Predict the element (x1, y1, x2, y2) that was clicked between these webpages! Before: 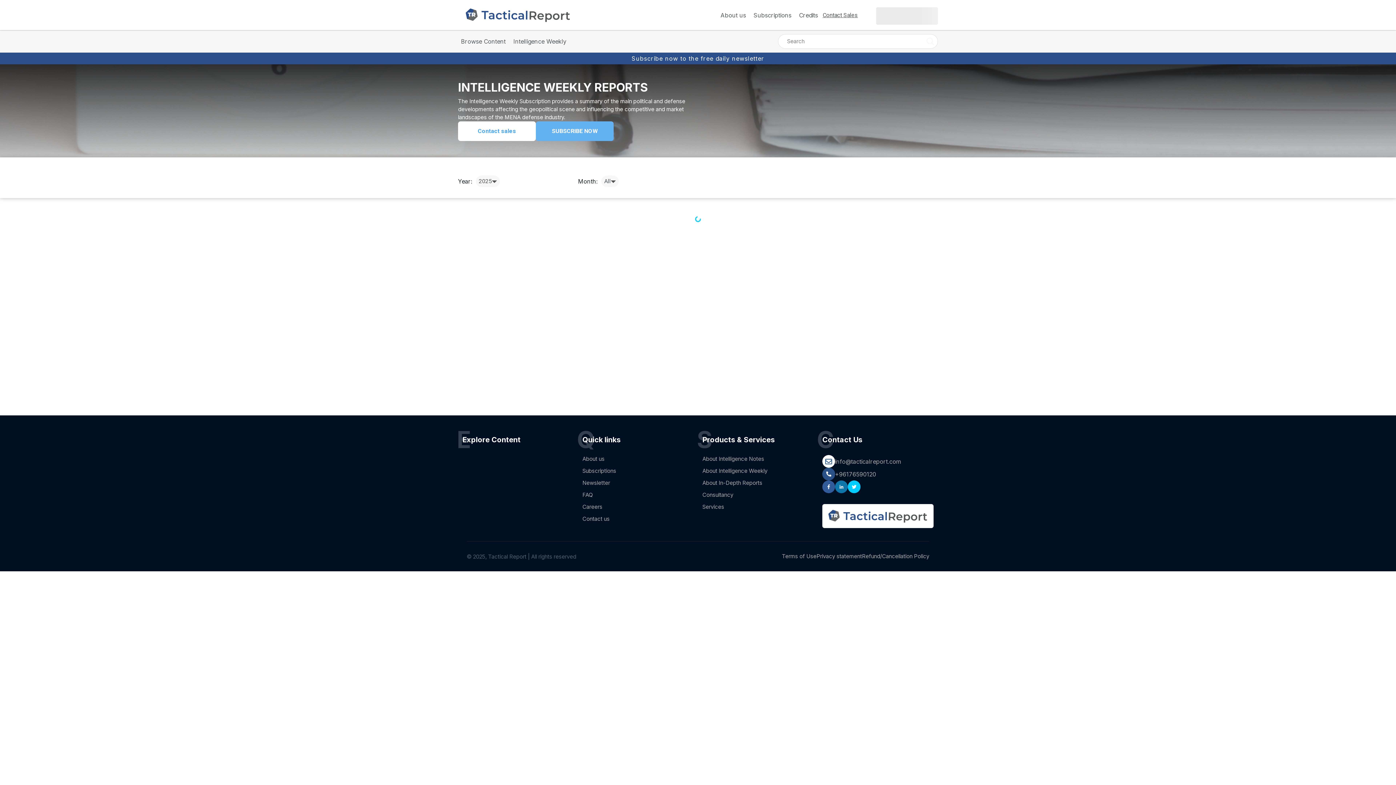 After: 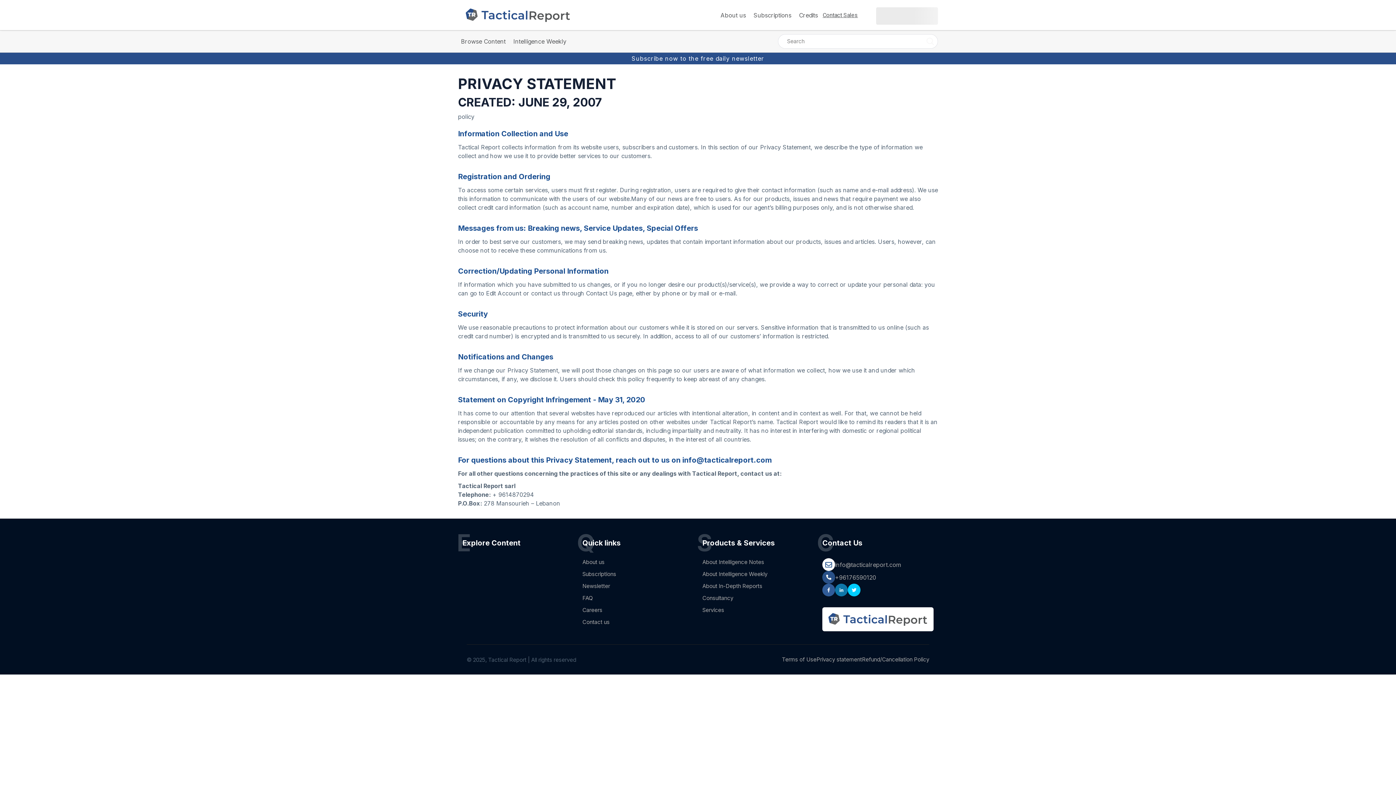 Action: label: Privacy statement bbox: (816, 553, 862, 560)